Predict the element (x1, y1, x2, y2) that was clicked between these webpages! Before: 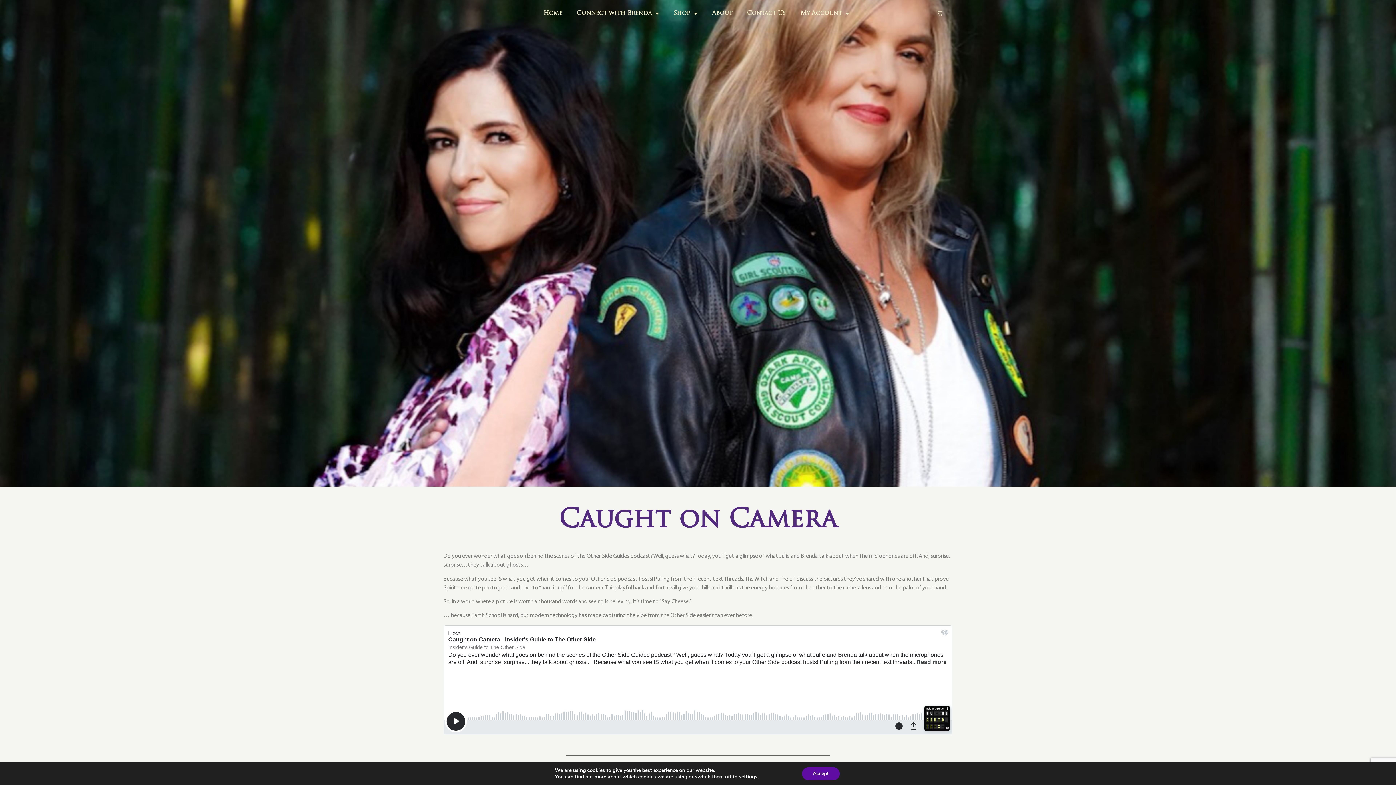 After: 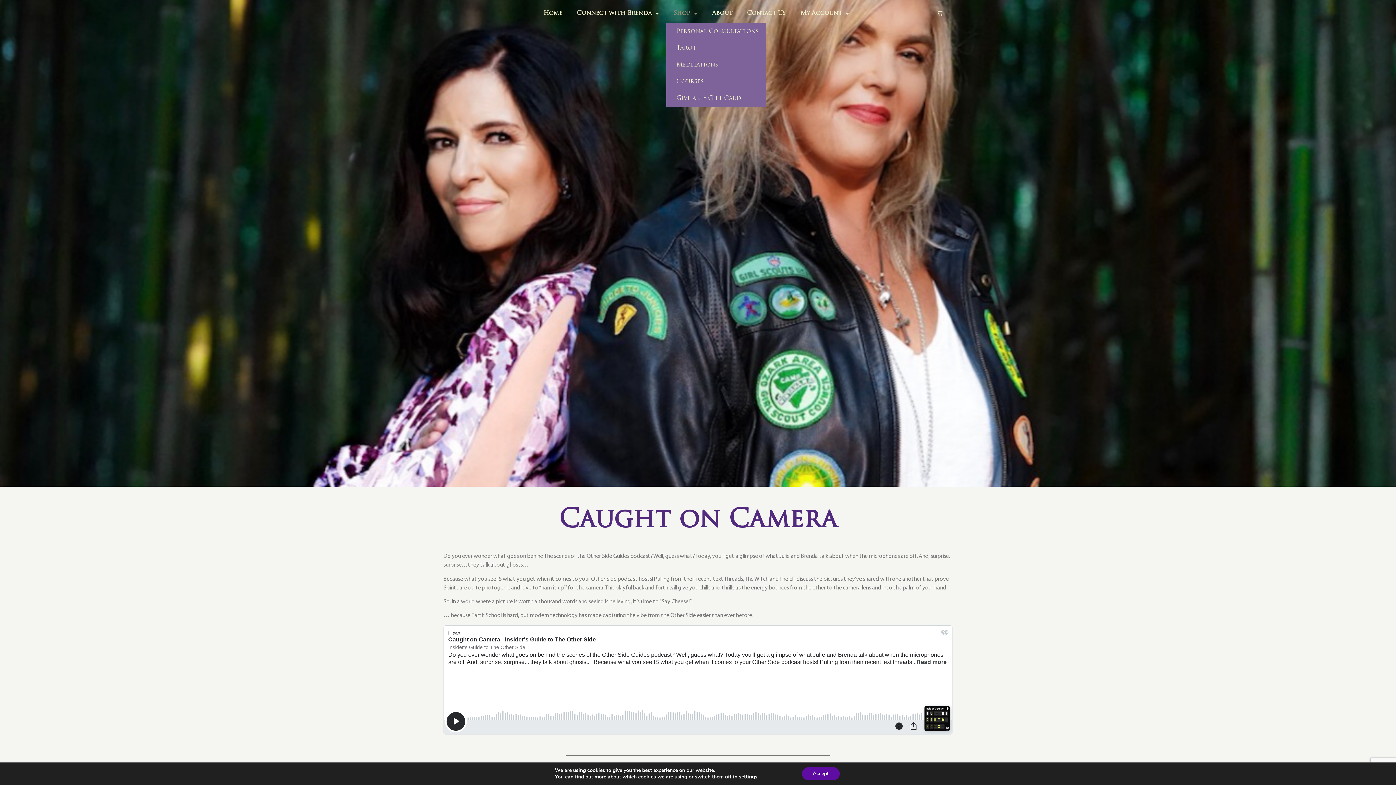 Action: label: Shop bbox: (666, 3, 705, 23)